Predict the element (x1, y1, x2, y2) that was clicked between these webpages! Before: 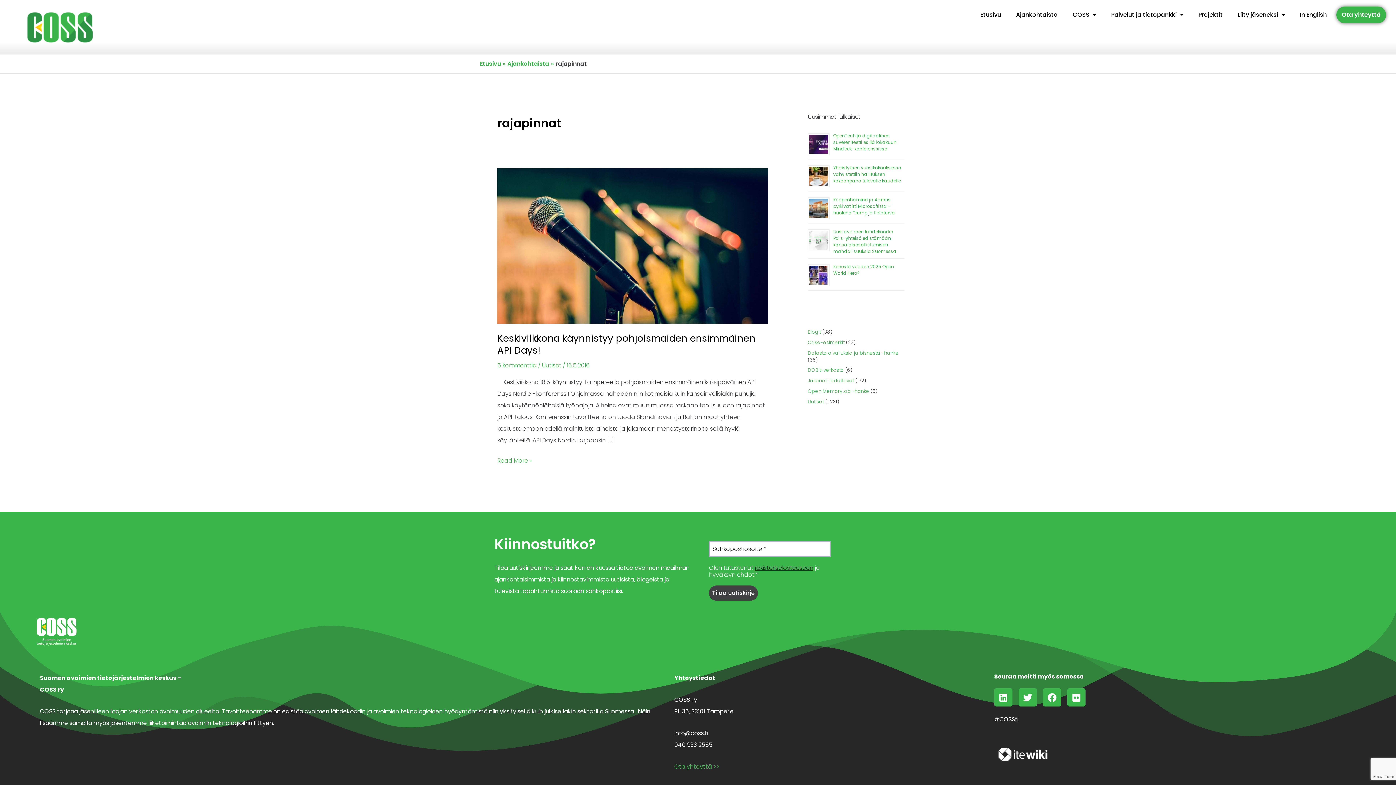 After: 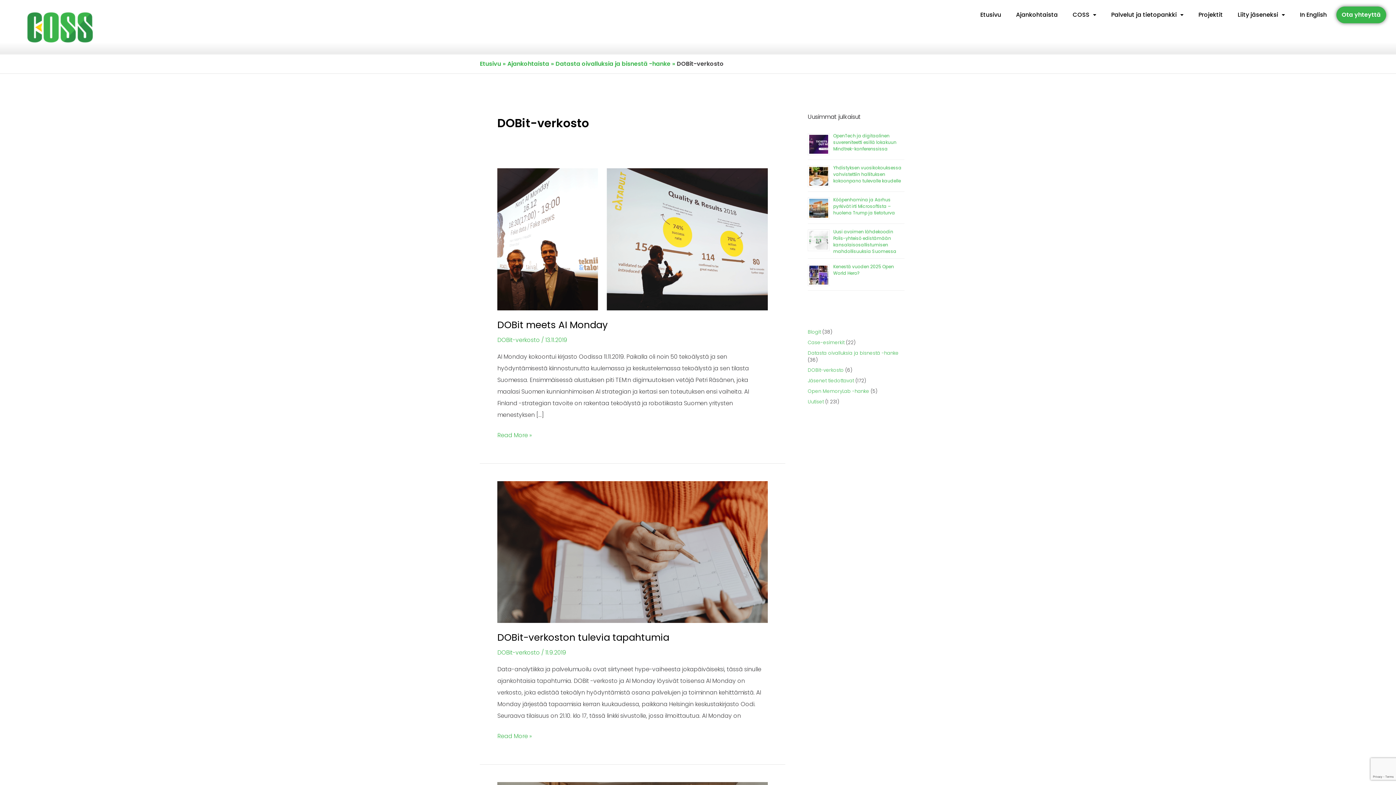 Action: bbox: (808, 367, 844, 373) label: DOBit-verkosto